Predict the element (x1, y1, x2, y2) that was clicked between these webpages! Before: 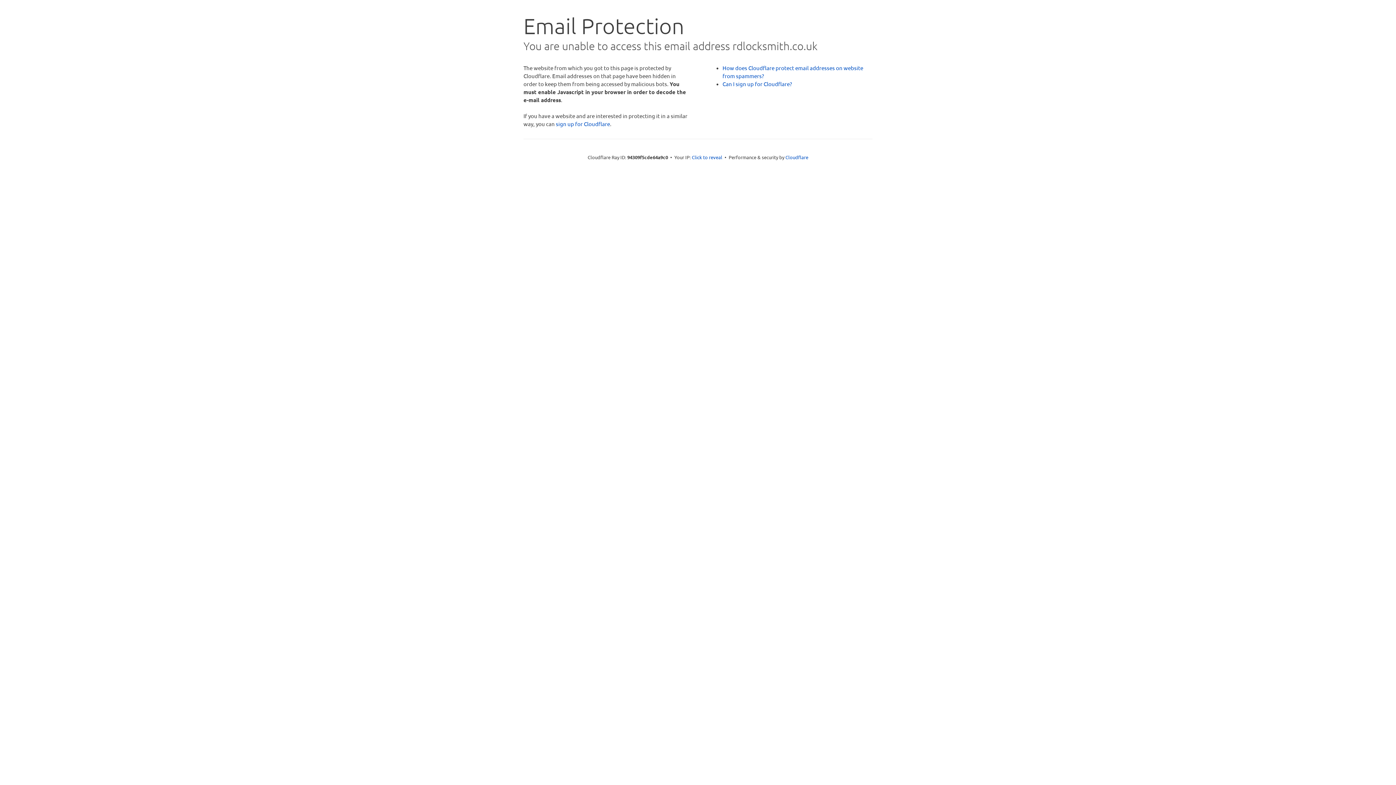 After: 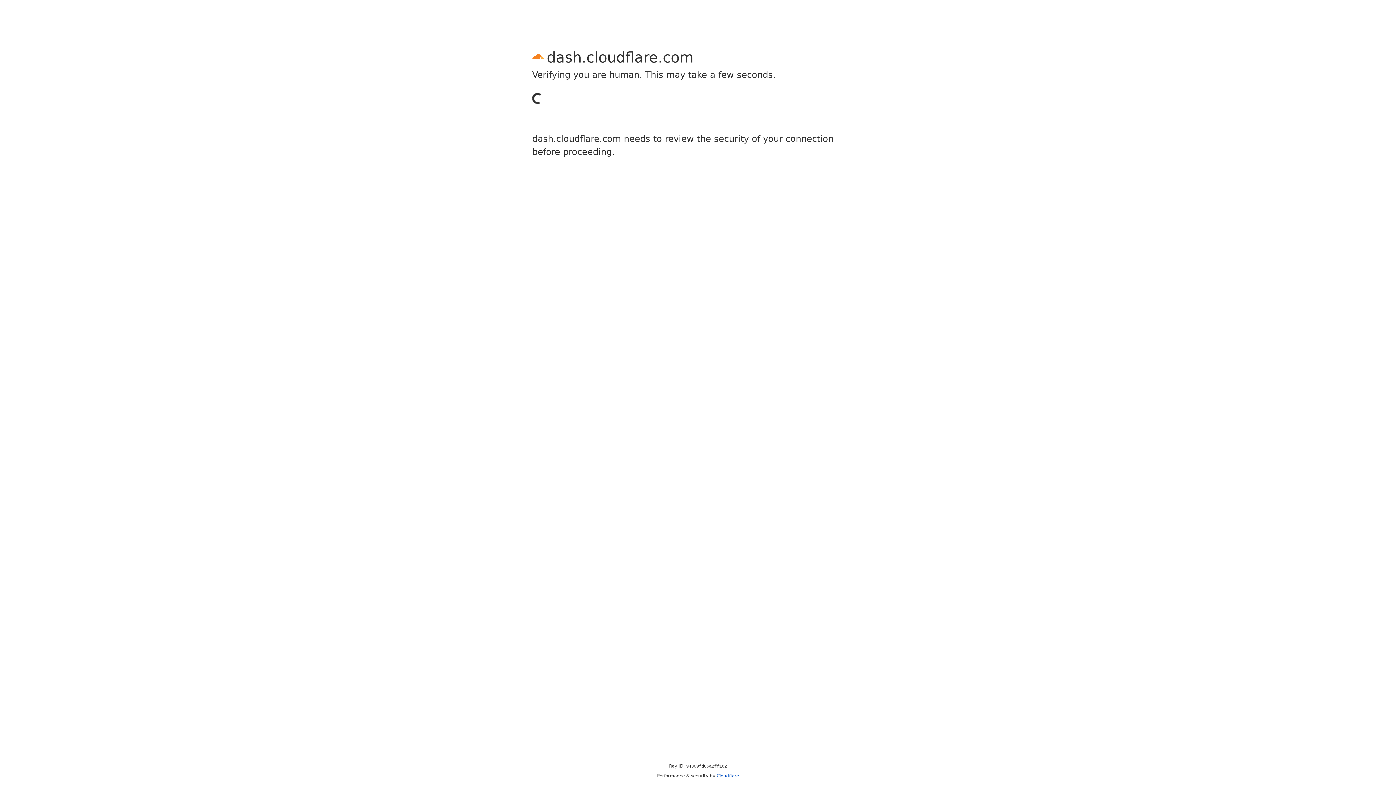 Action: bbox: (556, 120, 610, 127) label: sign up for Cloudflare